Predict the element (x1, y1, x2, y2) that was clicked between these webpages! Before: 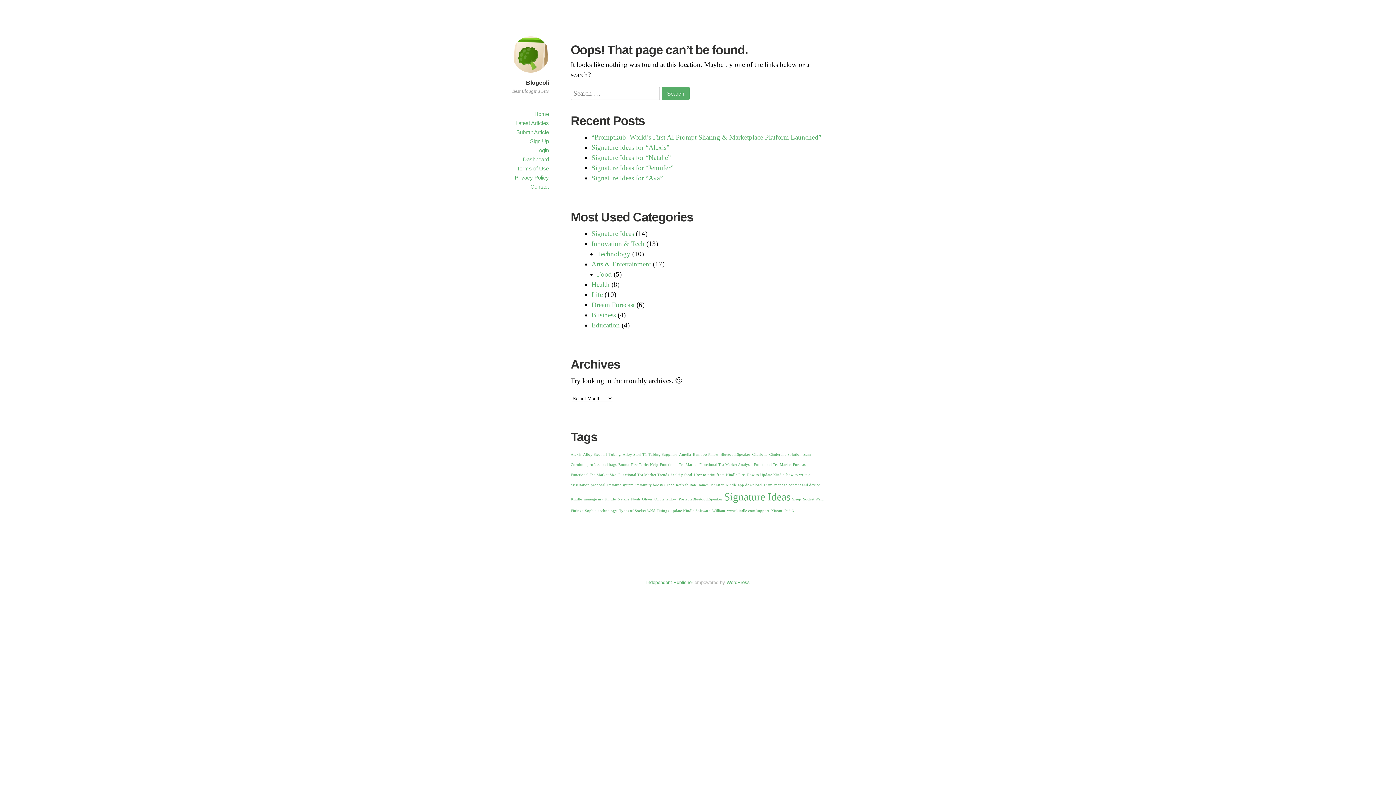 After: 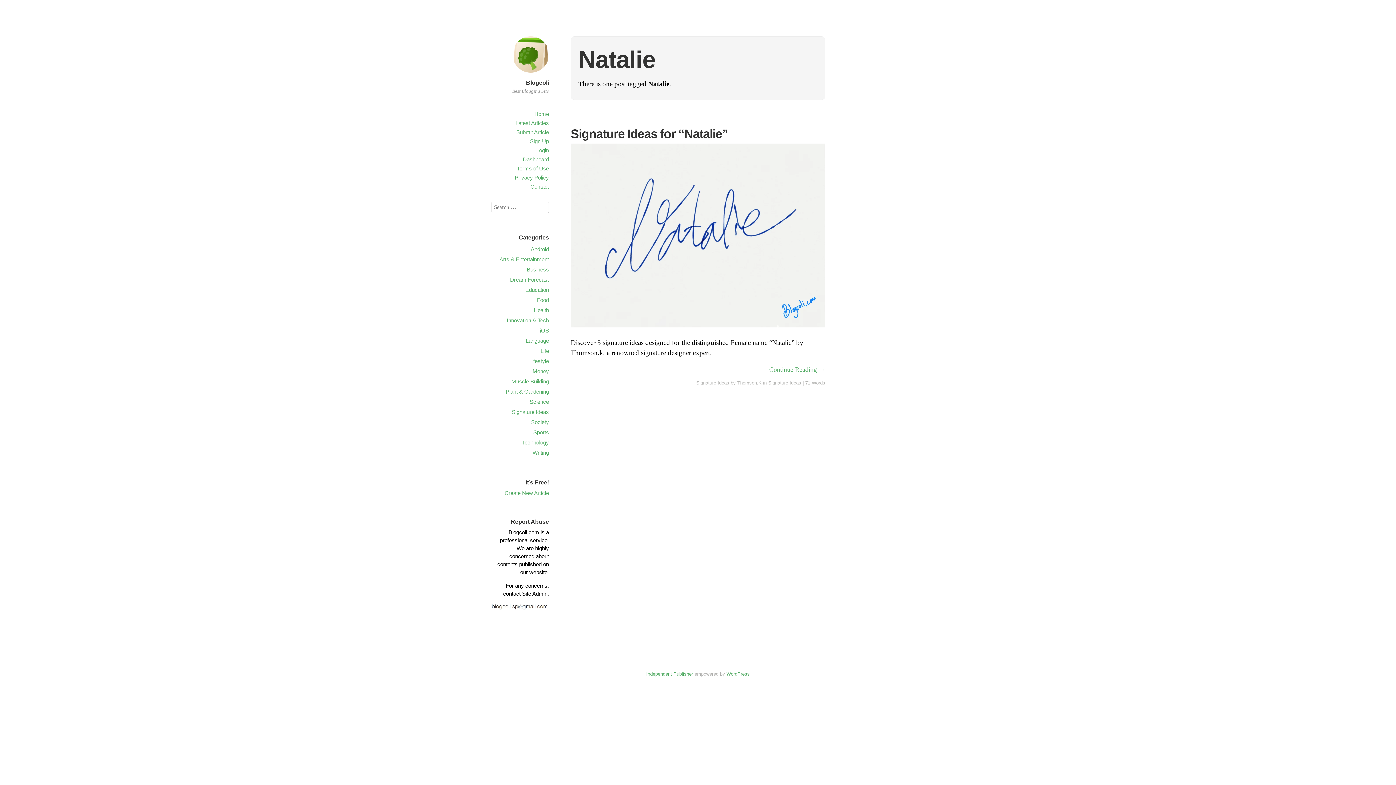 Action: bbox: (617, 497, 629, 501) label: Natalie (1 item)